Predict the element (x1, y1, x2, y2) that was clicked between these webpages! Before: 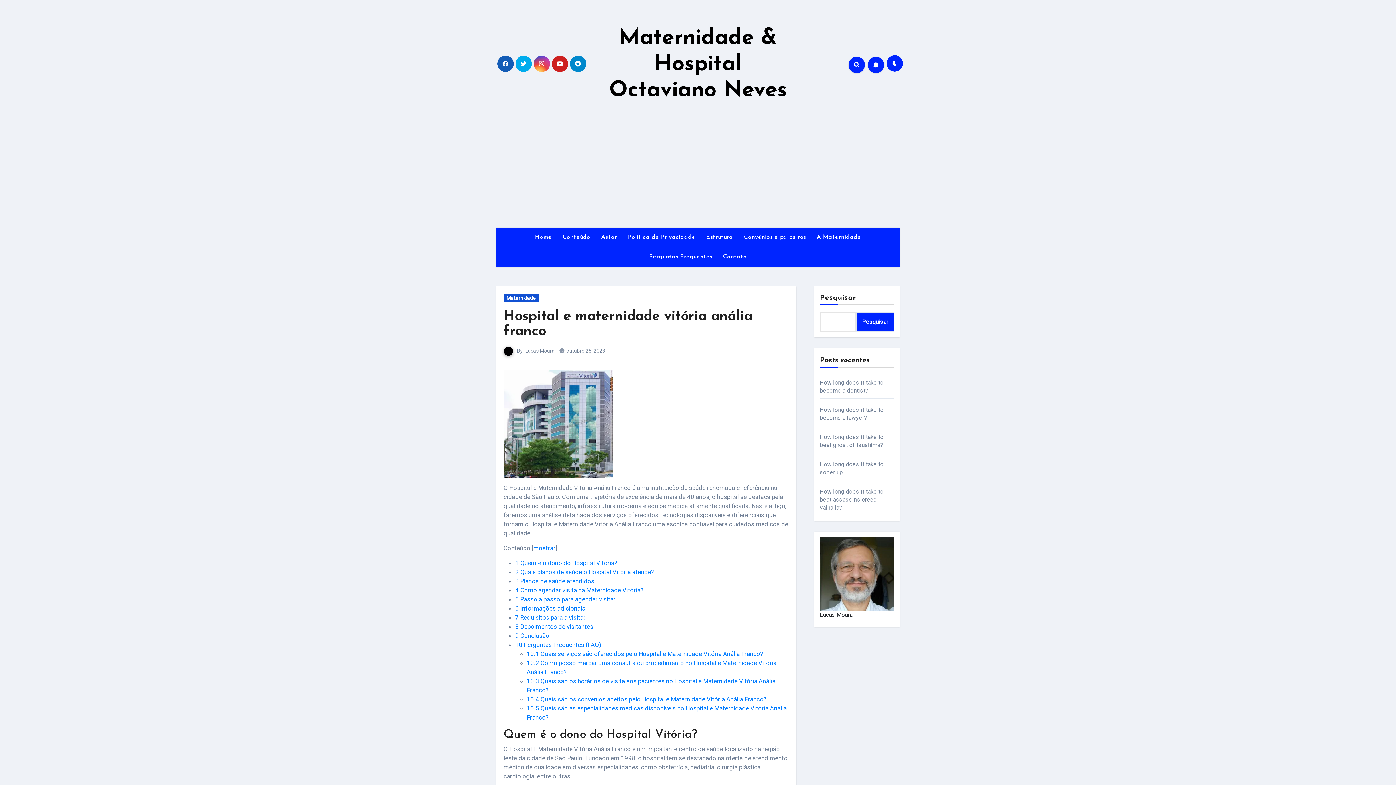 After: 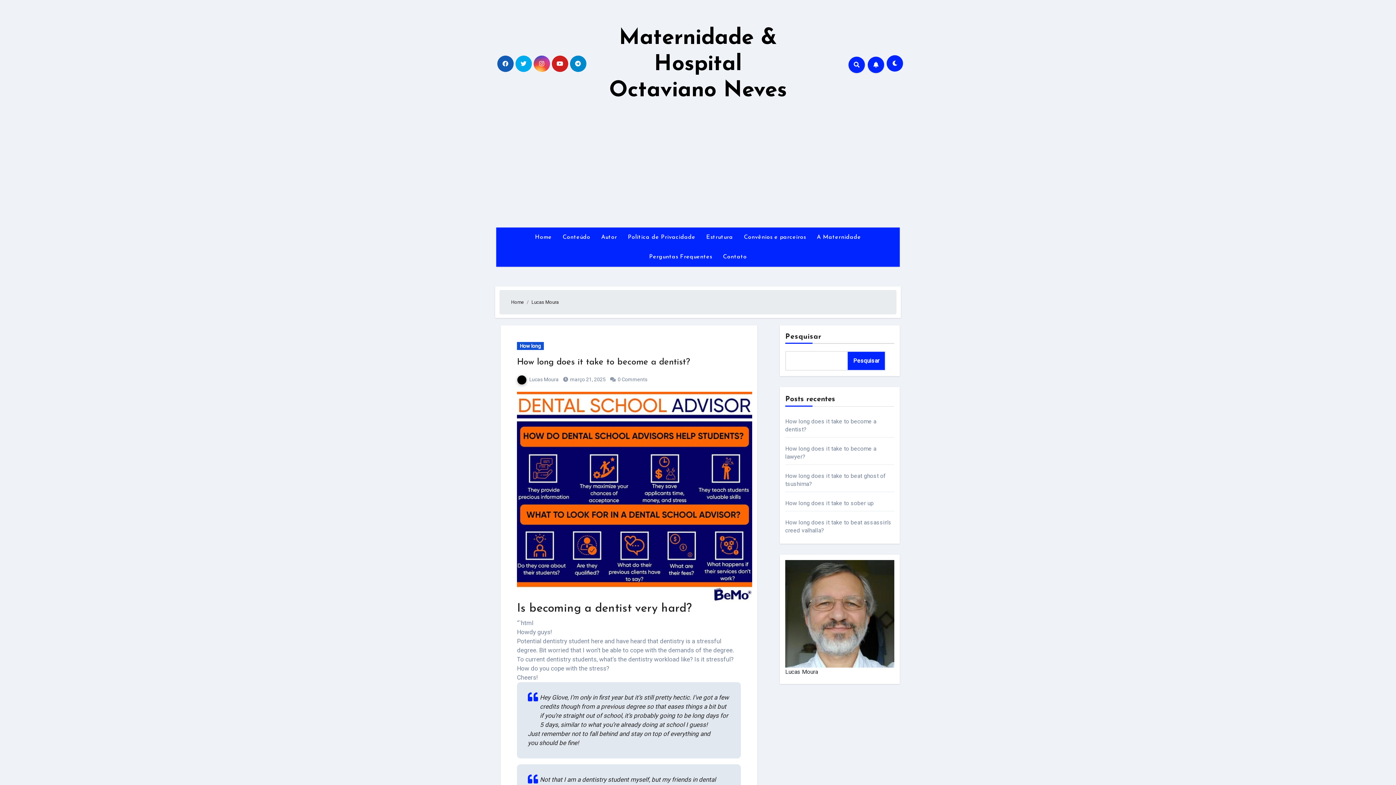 Action: bbox: (525, 348, 554, 353) label: Lucas Moura